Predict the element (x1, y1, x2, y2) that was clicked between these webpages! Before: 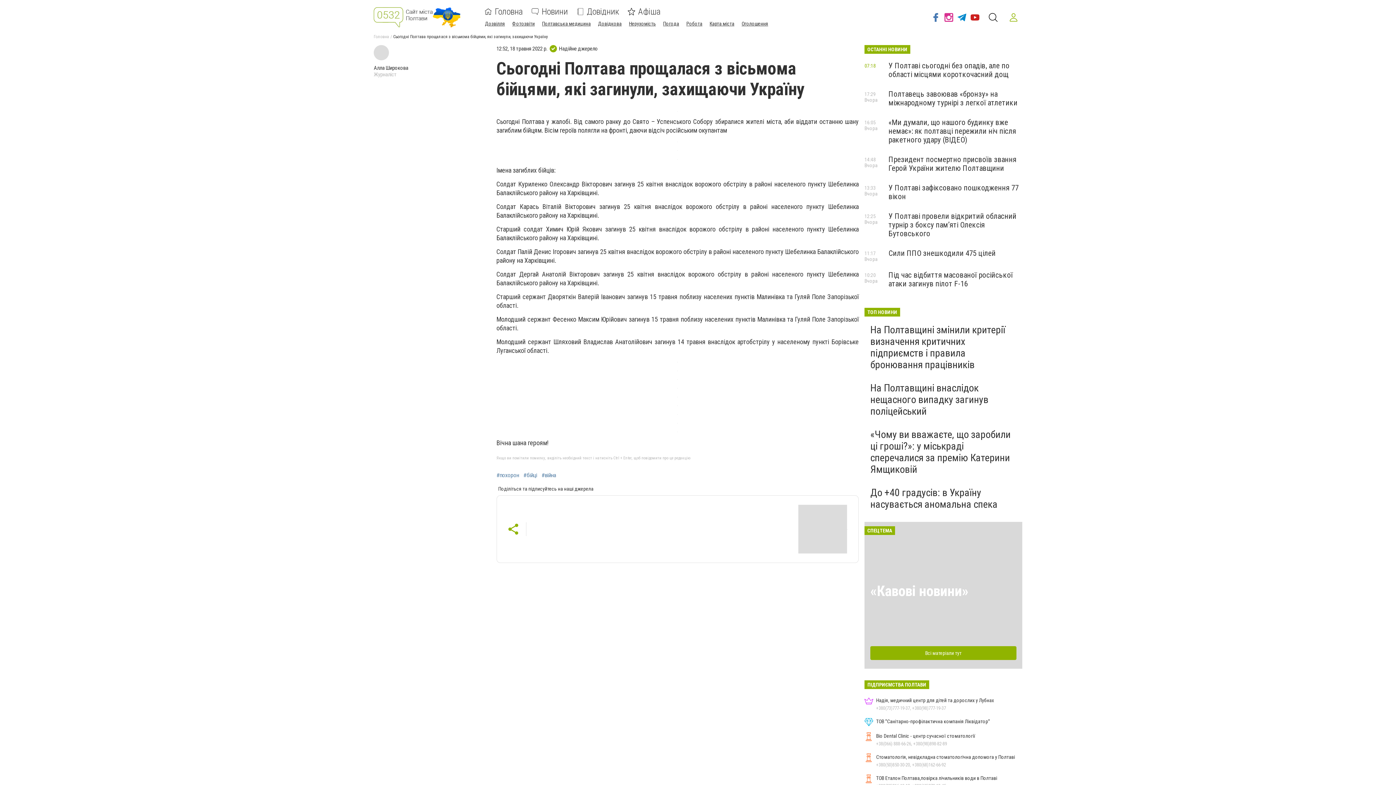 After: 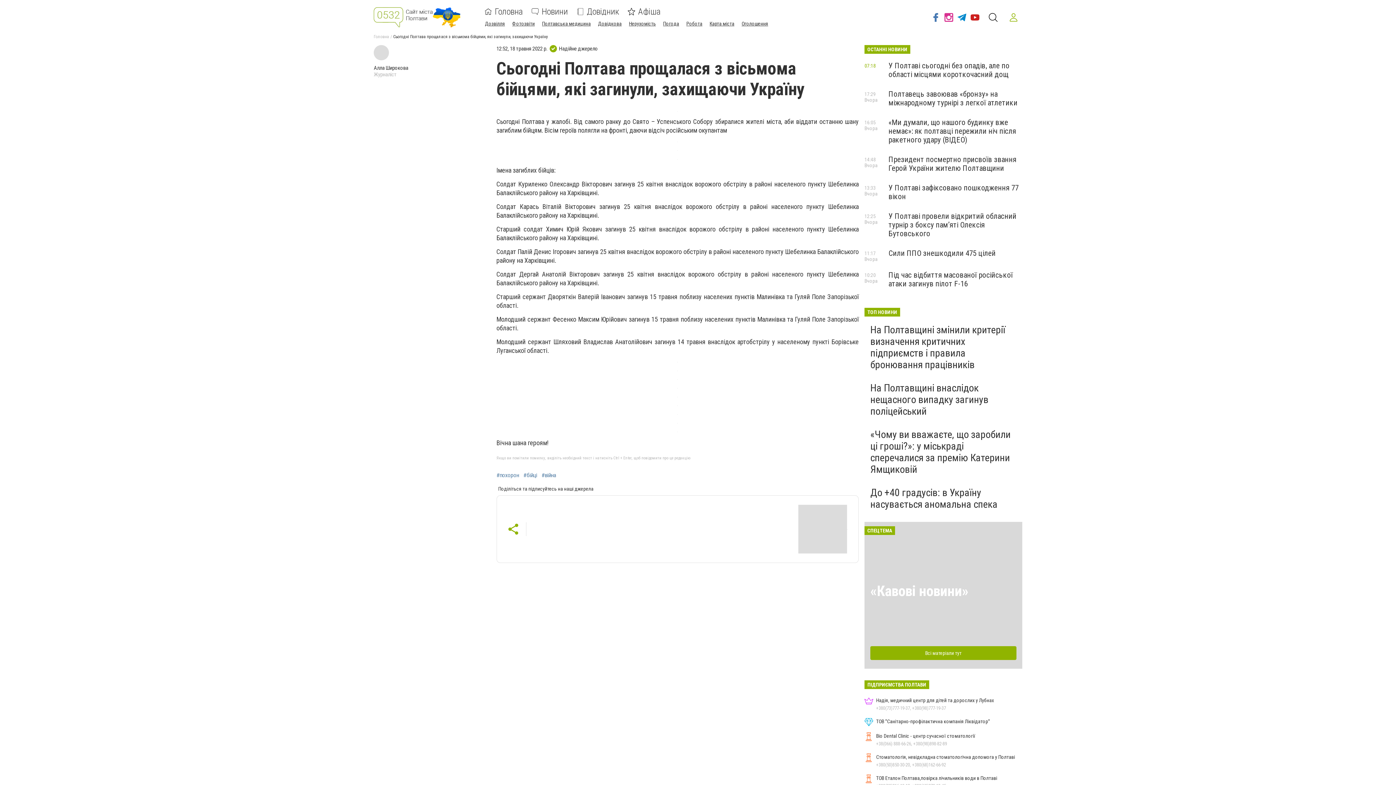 Action: bbox: (1005, 8, 1022, 26)